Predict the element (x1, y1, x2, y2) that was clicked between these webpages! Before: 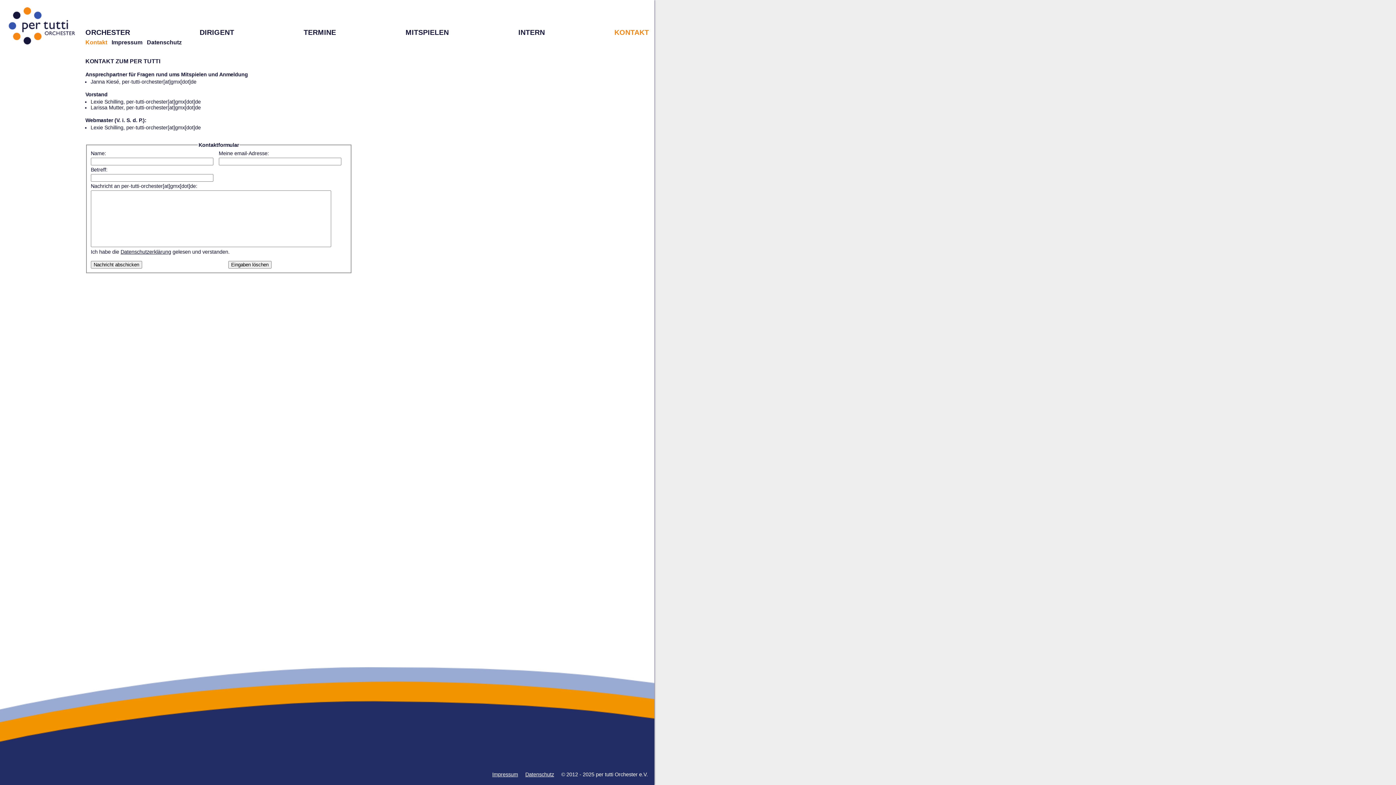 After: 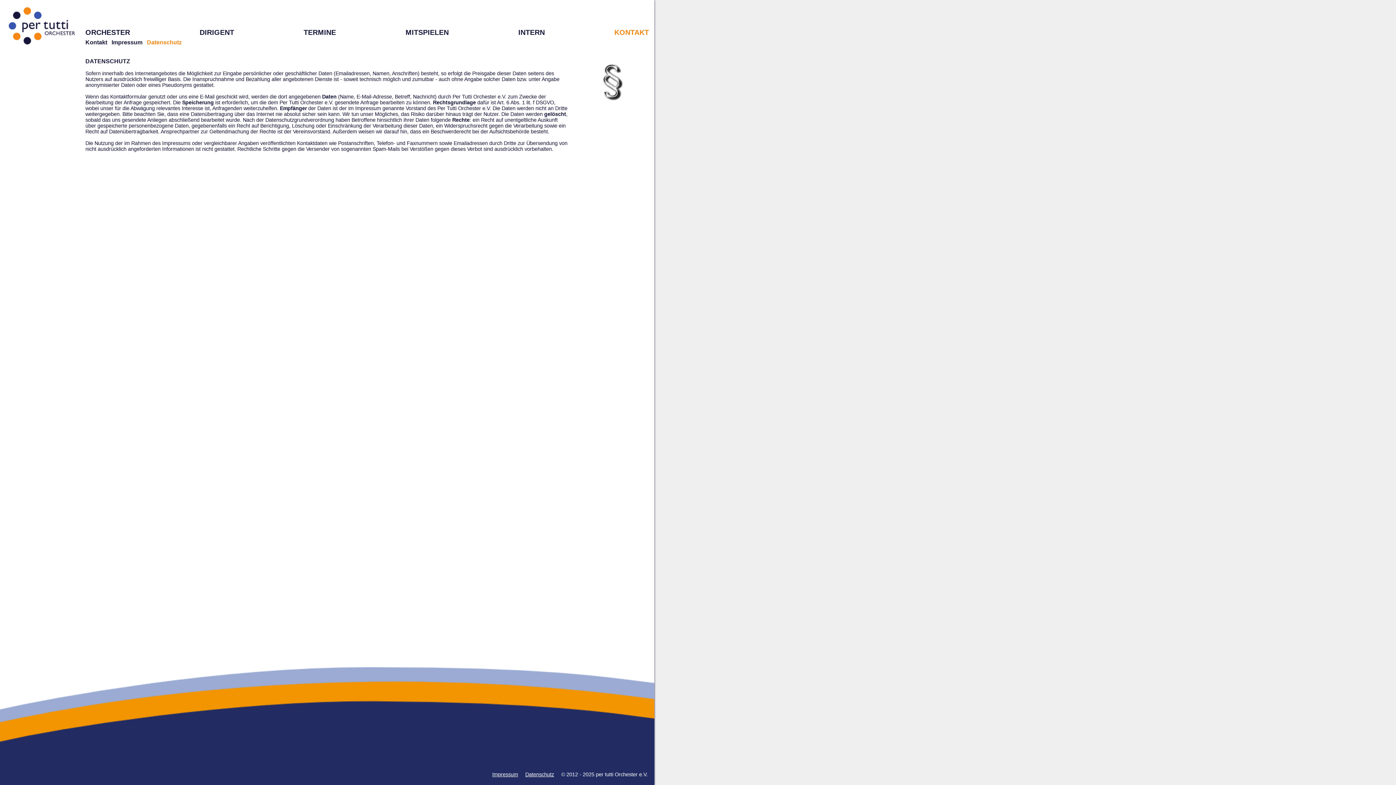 Action: bbox: (525, 772, 554, 777) label: Datenschutz